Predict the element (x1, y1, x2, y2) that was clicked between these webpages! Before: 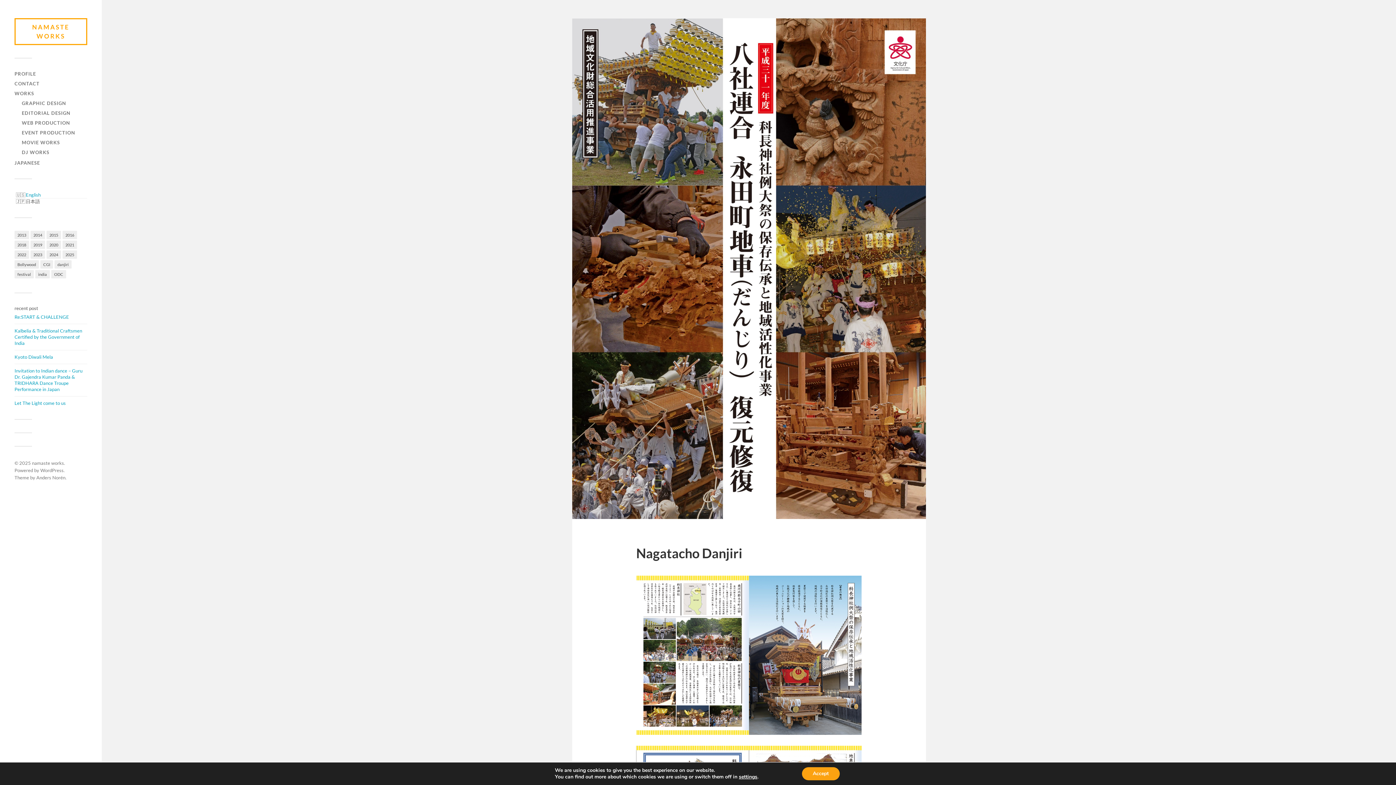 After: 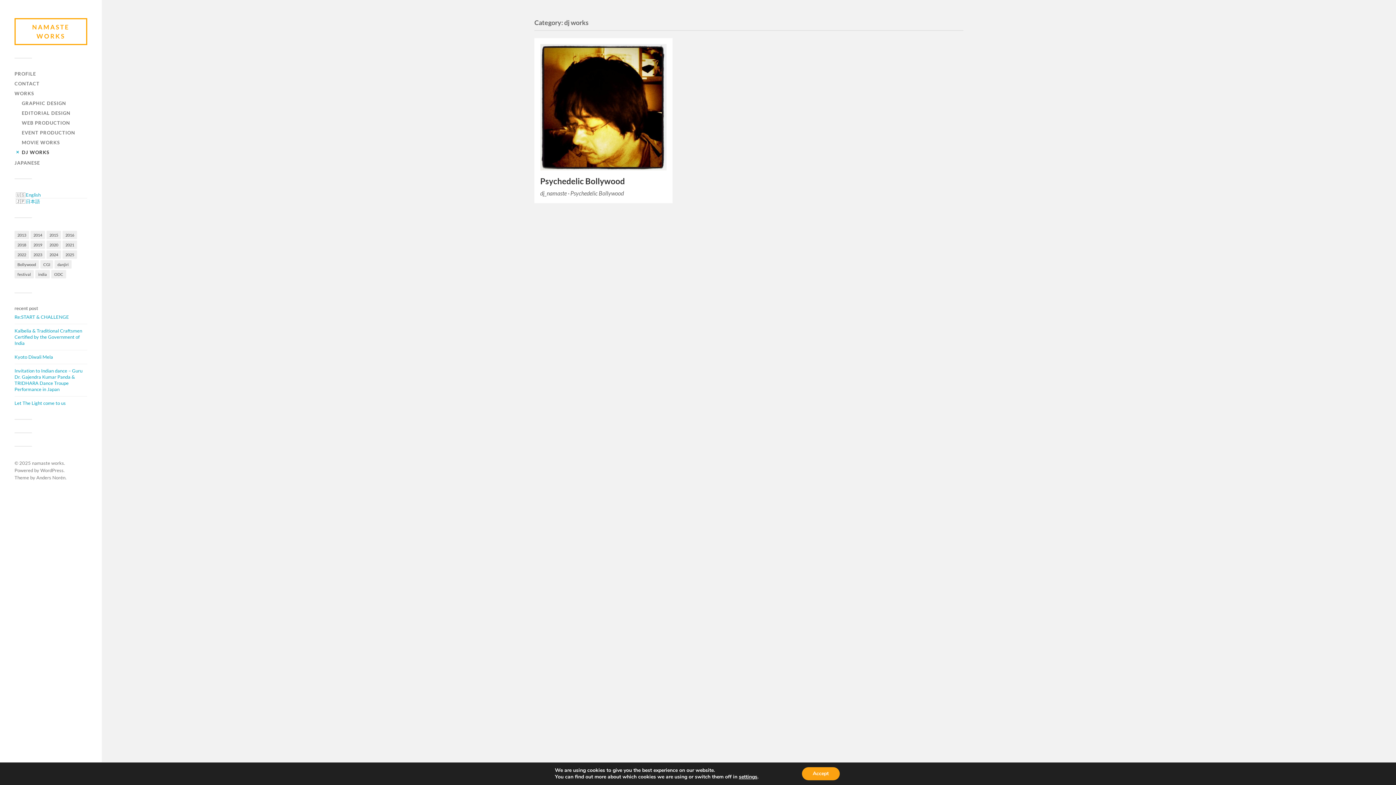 Action: bbox: (21, 149, 49, 155) label: DJ WORKS